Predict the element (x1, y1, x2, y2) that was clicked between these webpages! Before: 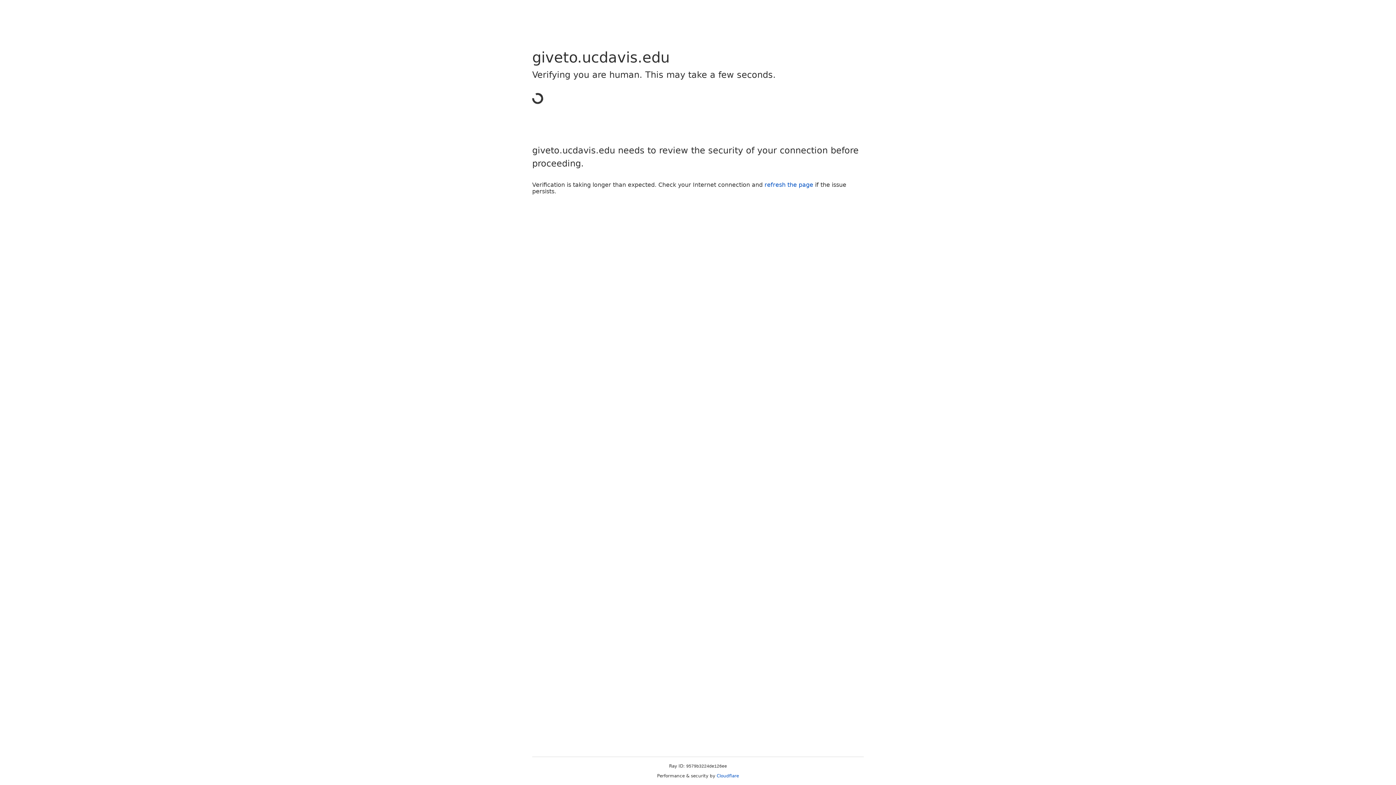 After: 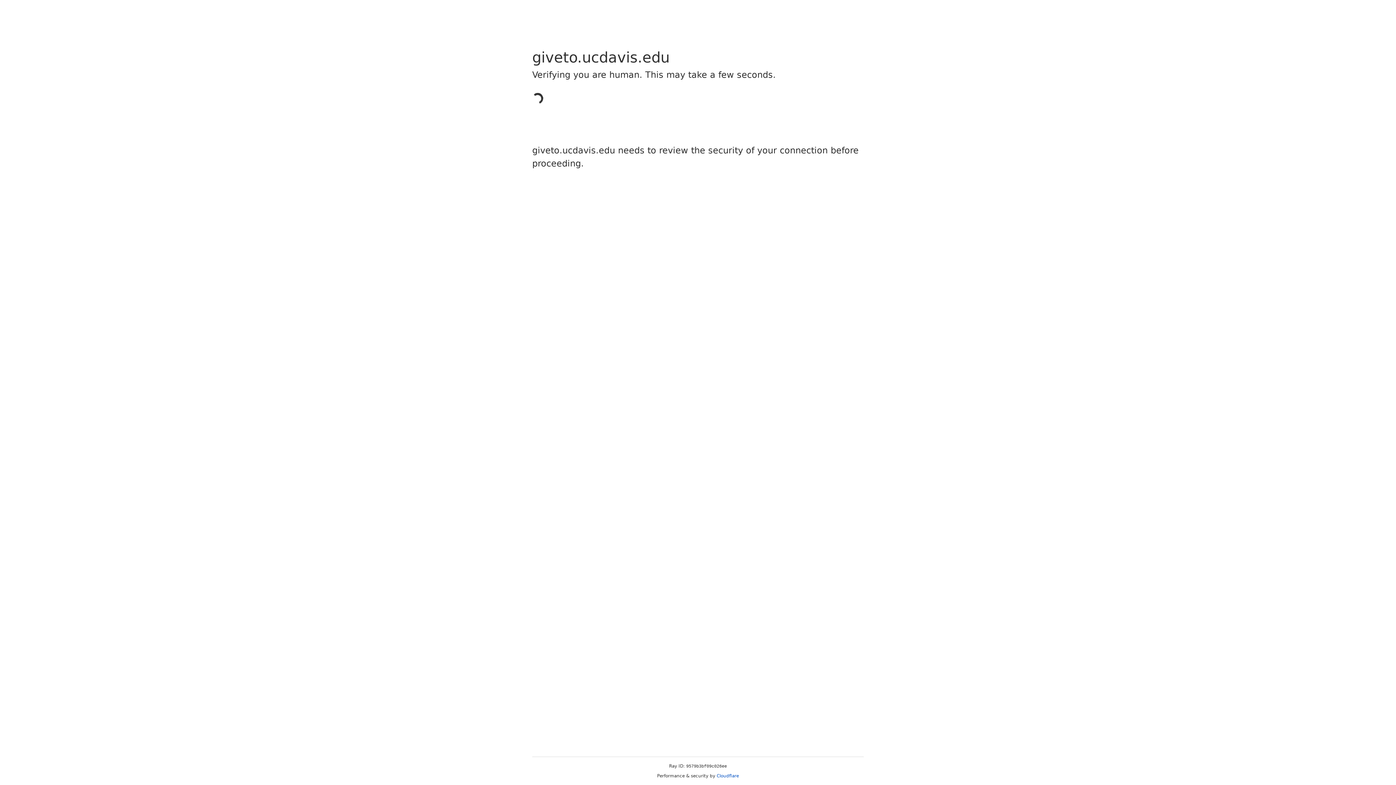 Action: bbox: (716, 773, 739, 778) label: Cloudflare